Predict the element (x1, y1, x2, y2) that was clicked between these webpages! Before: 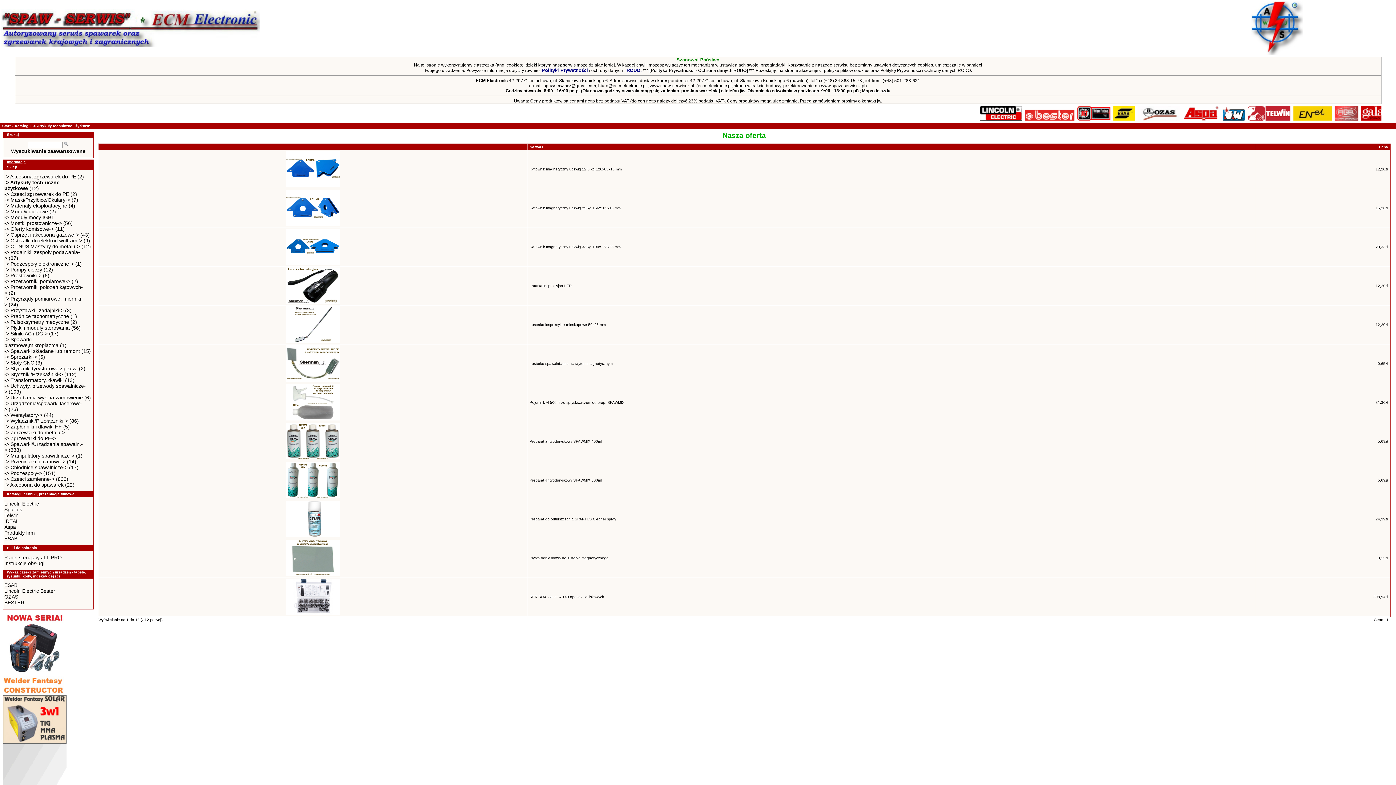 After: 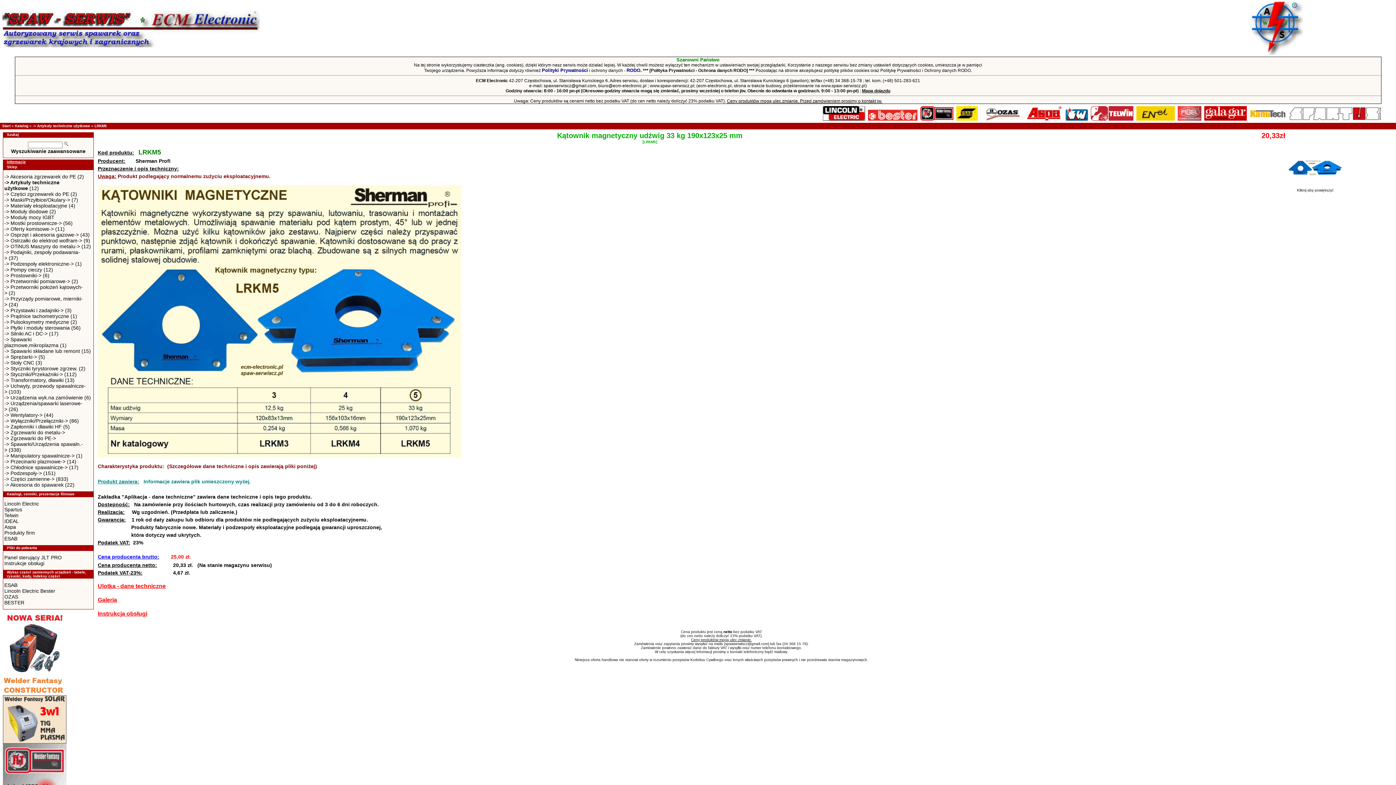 Action: bbox: (285, 261, 340, 265)